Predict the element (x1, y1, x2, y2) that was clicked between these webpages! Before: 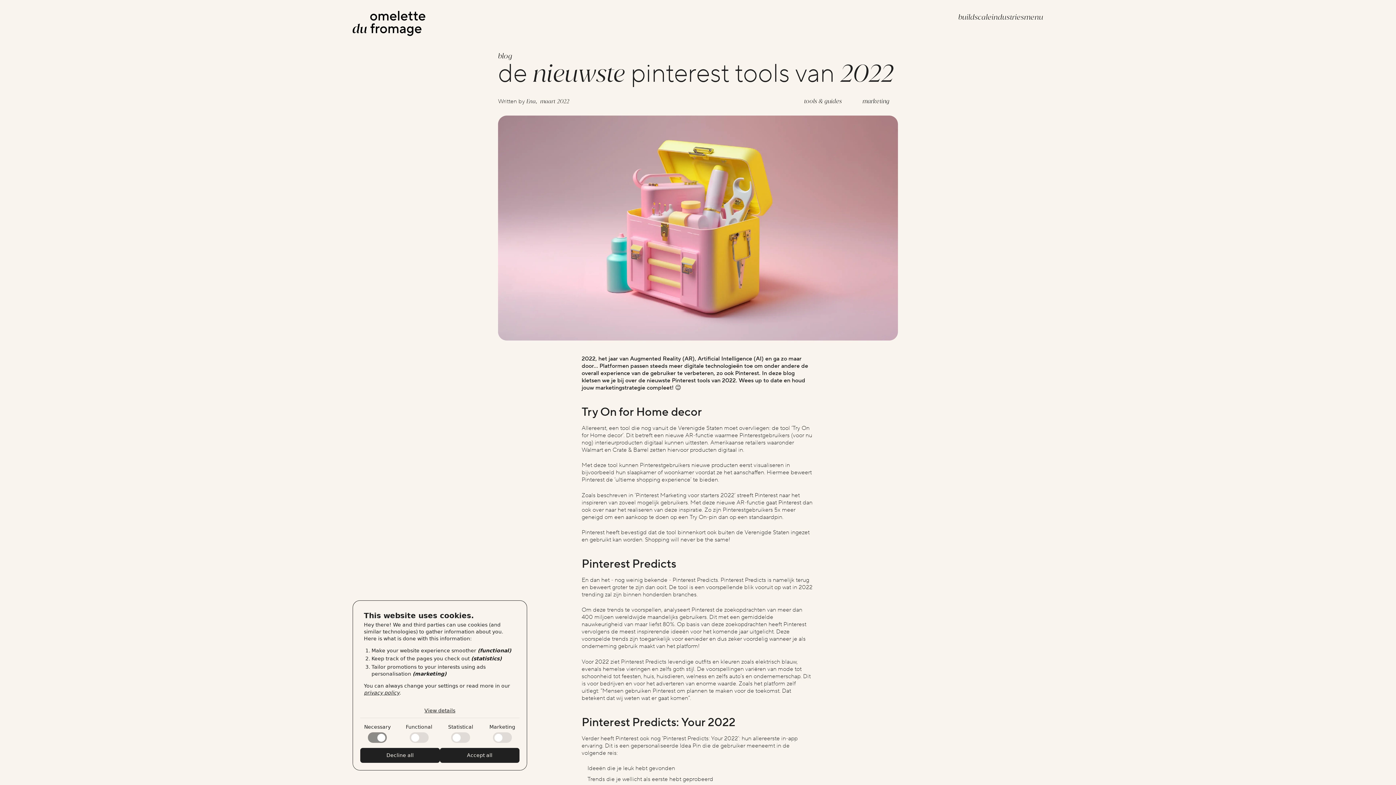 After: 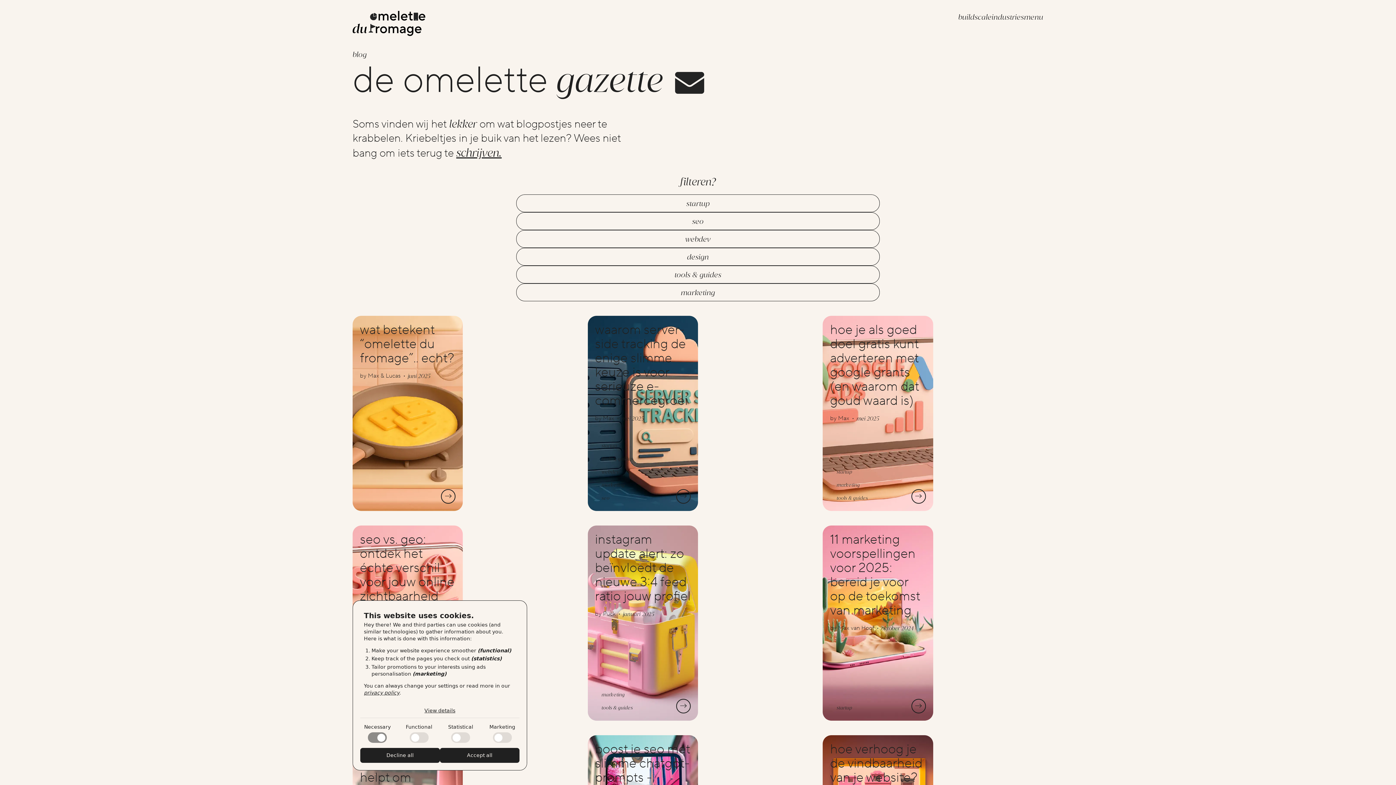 Action: label: blog bbox: (498, 50, 512, 60)